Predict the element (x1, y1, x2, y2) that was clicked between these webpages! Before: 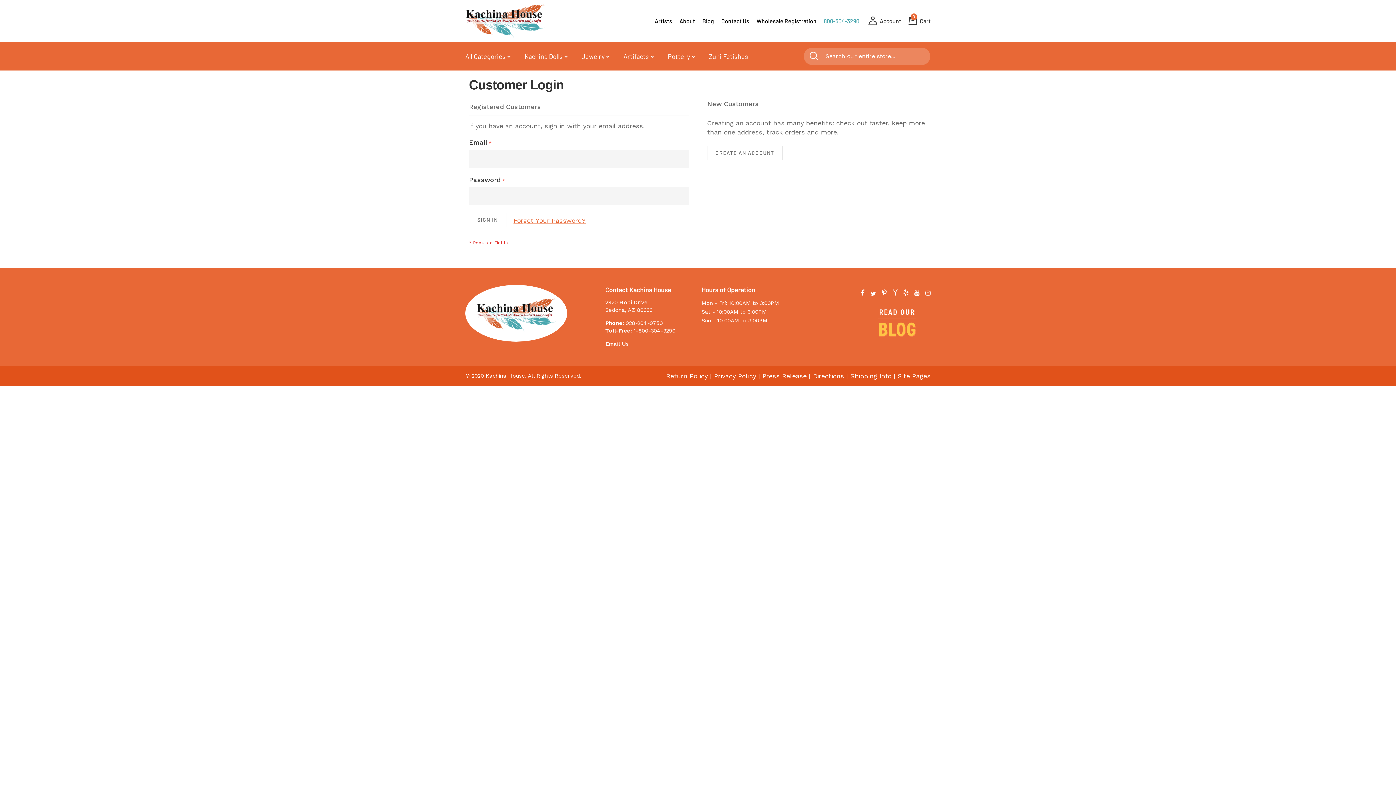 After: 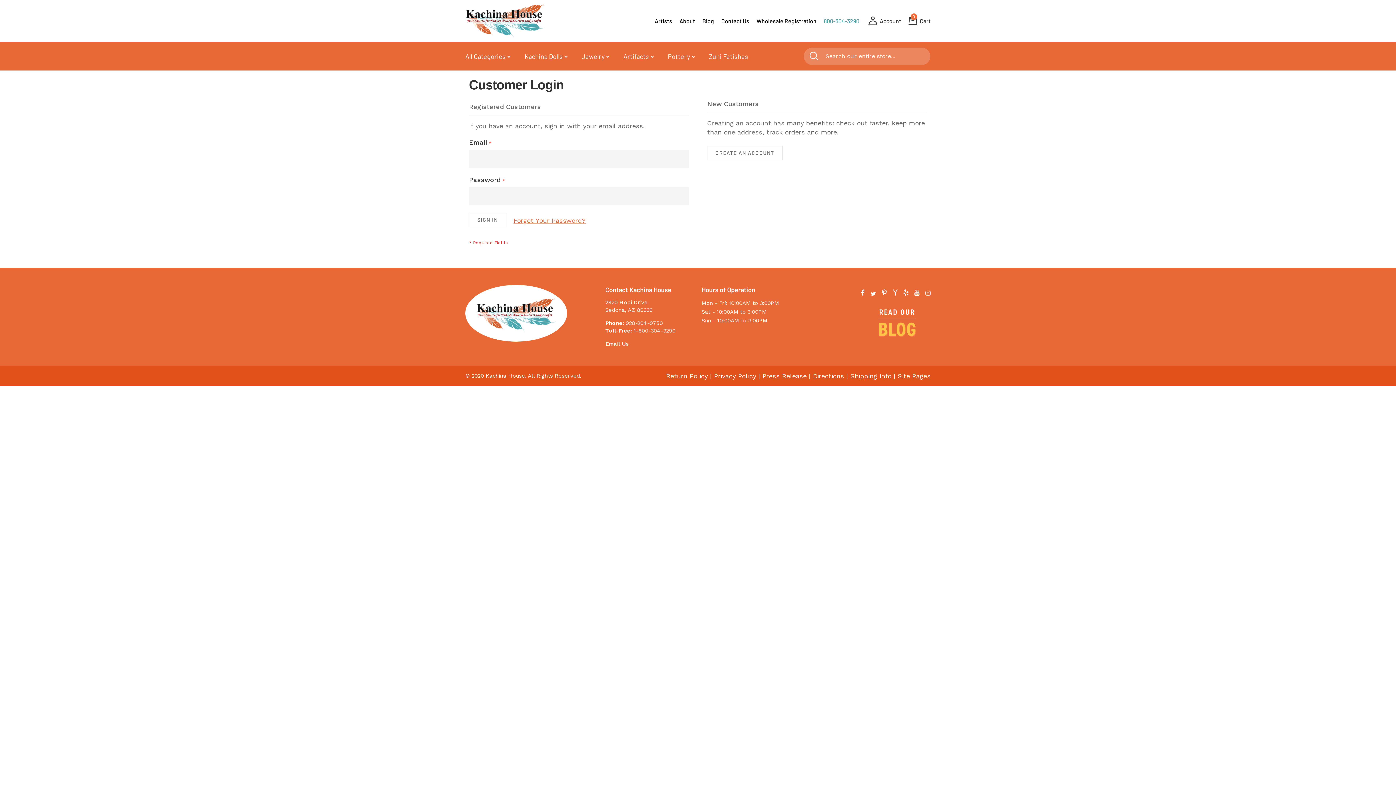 Action: label: 1-800-304-3290 bbox: (633, 327, 675, 334)